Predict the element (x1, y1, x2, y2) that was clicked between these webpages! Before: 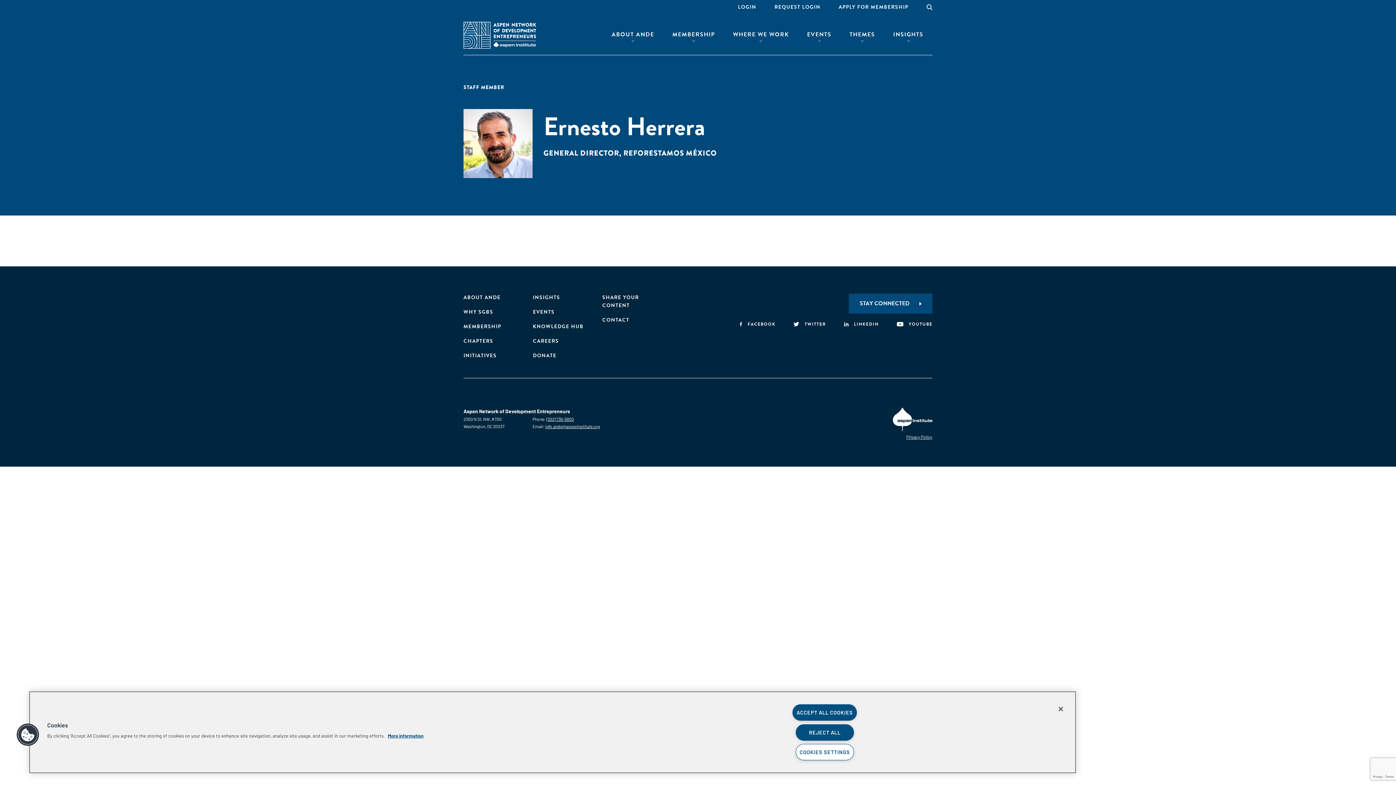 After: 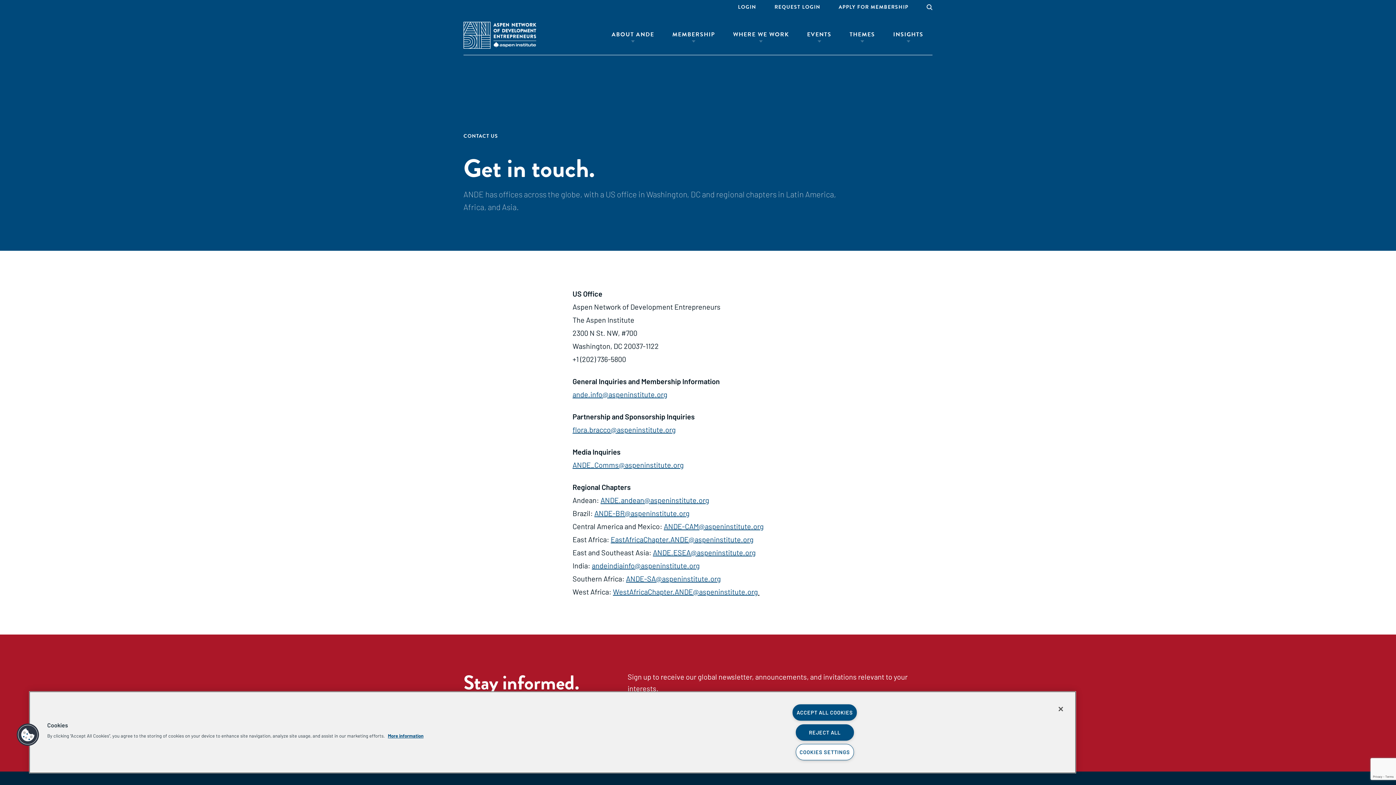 Action: bbox: (602, 316, 629, 324) label: CONTACT